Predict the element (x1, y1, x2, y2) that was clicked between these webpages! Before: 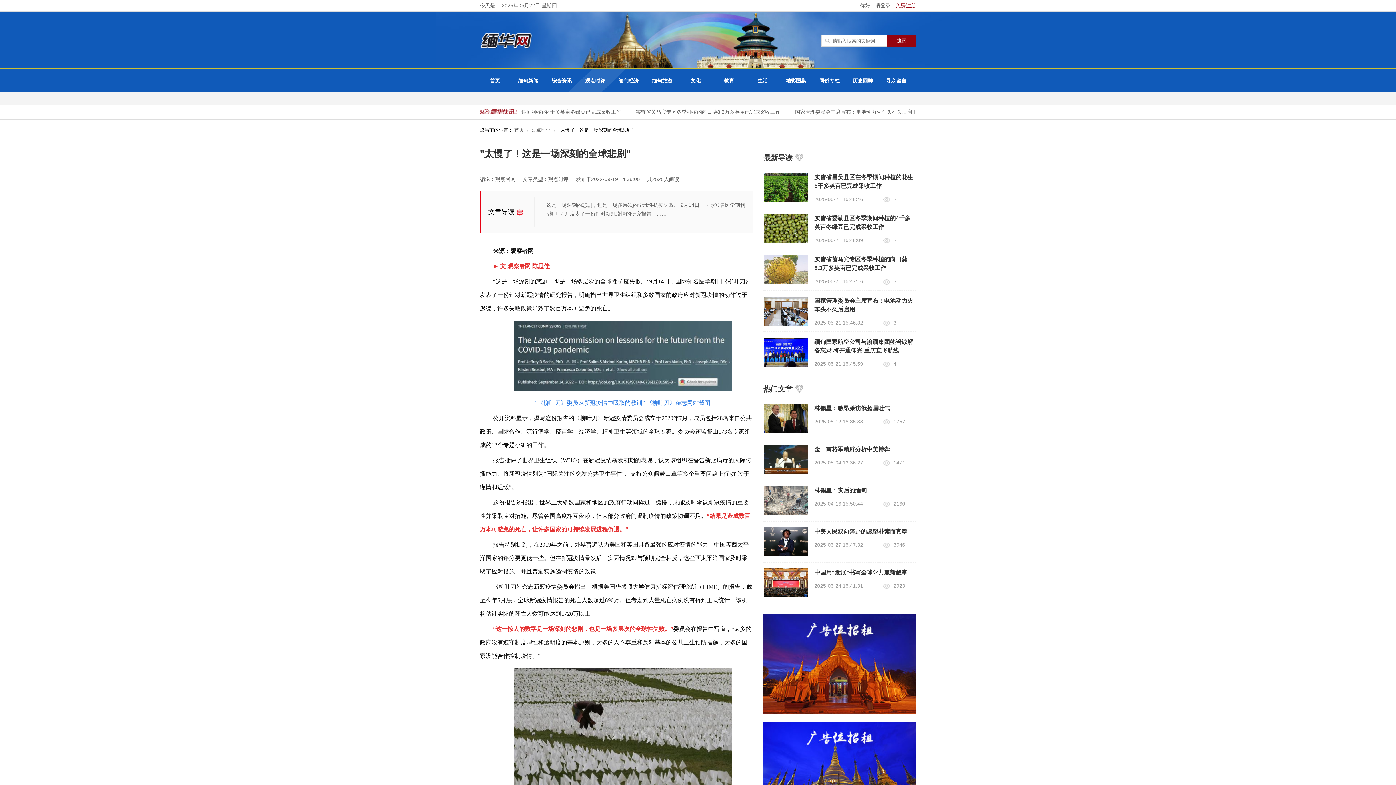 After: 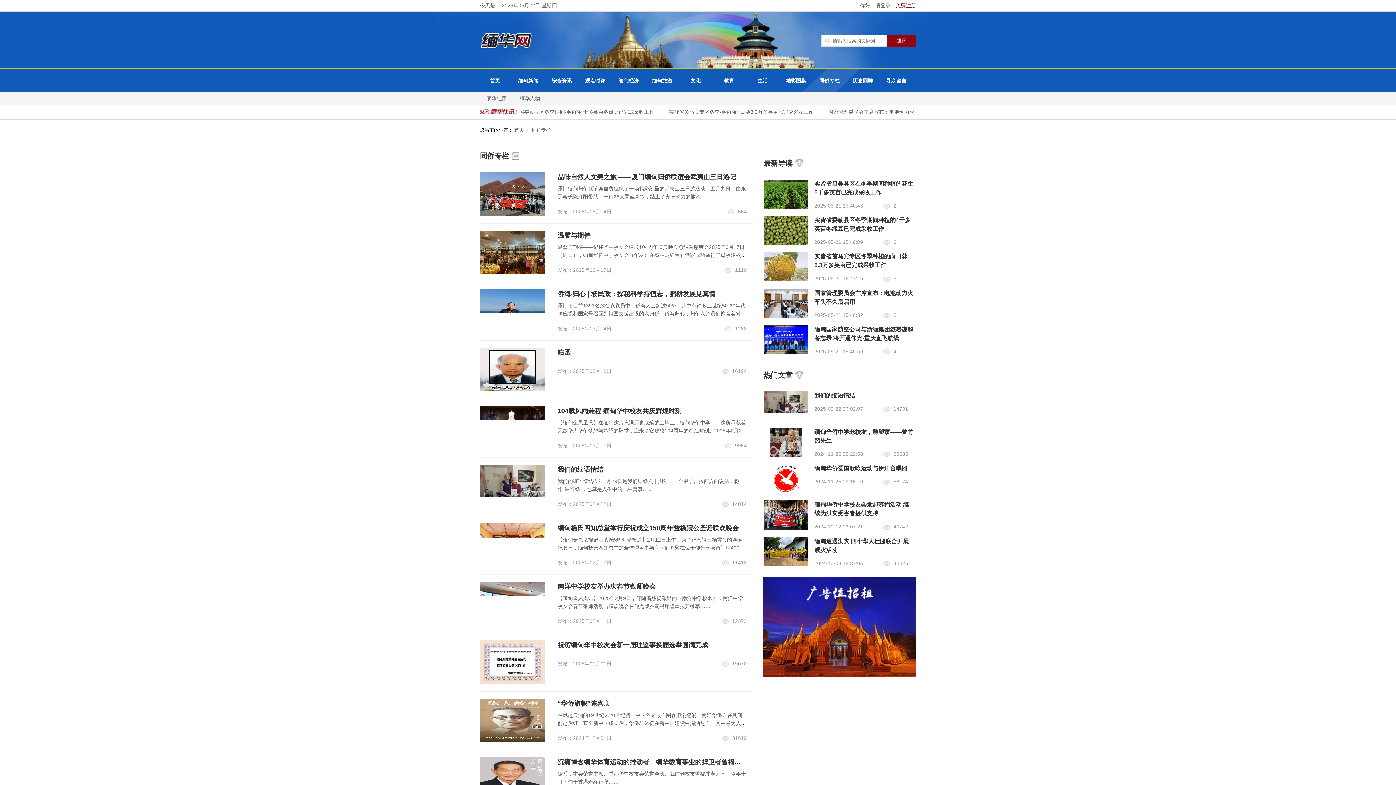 Action: bbox: (814, 69, 844, 92) label: 同侨专栏